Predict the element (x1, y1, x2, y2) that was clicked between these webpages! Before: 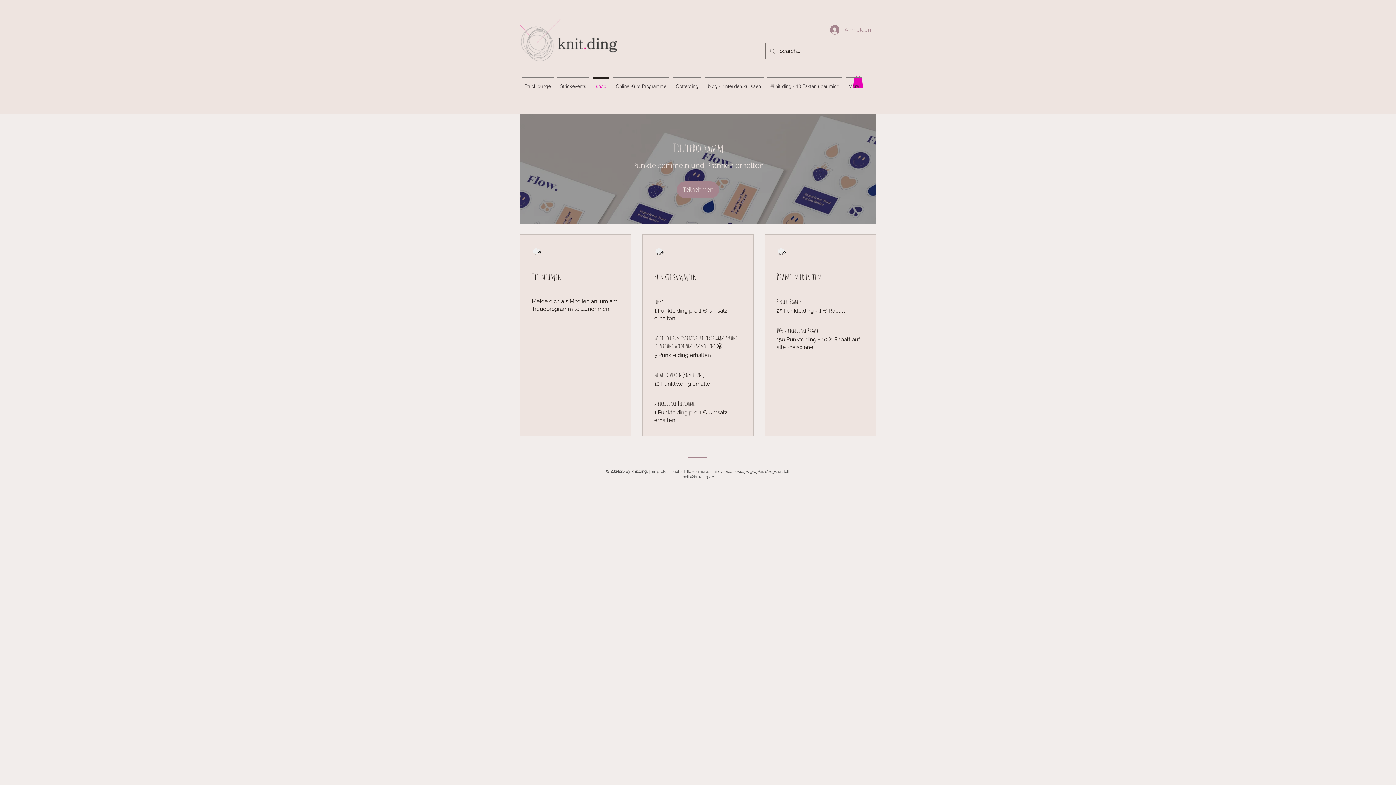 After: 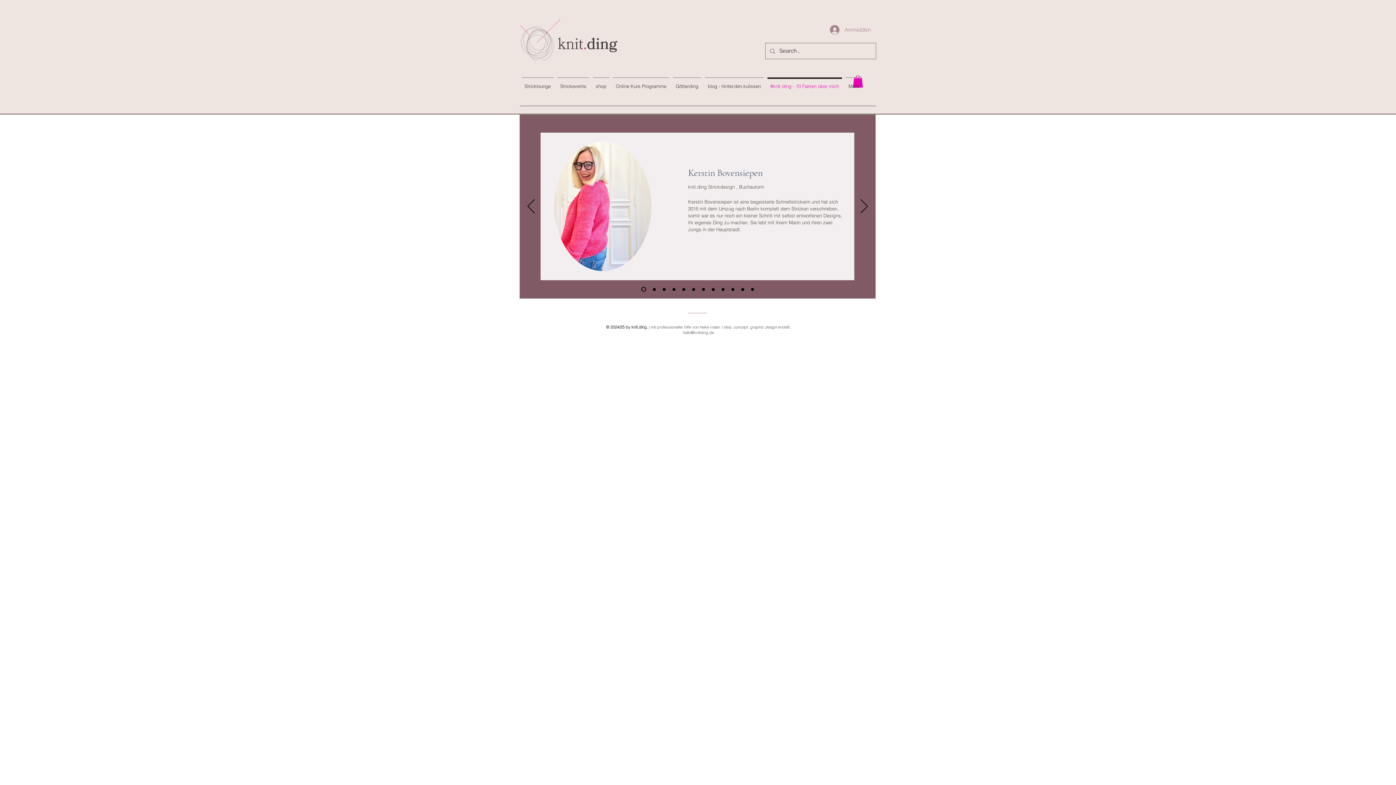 Action: bbox: (765, 77, 844, 88) label: #knit.ding - 10 Fakten über mich